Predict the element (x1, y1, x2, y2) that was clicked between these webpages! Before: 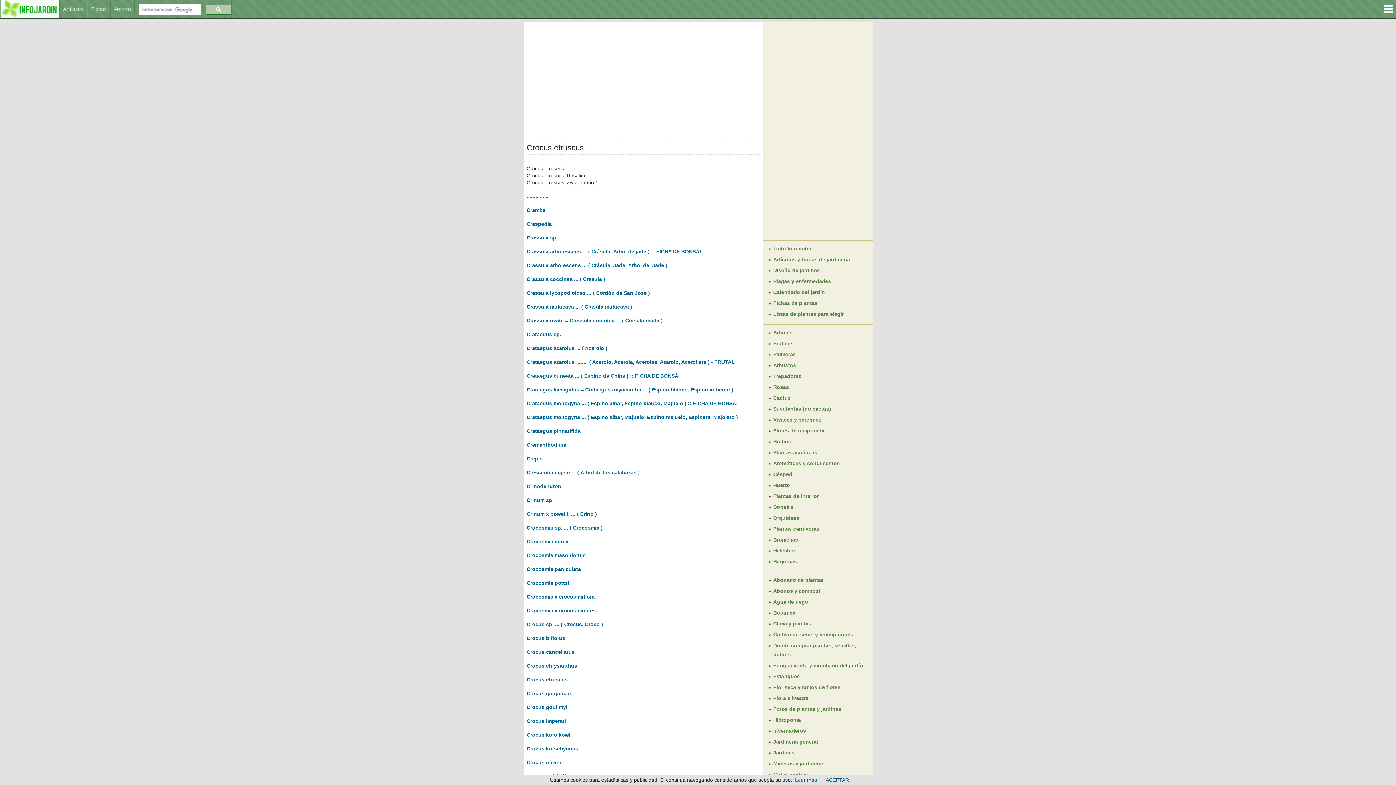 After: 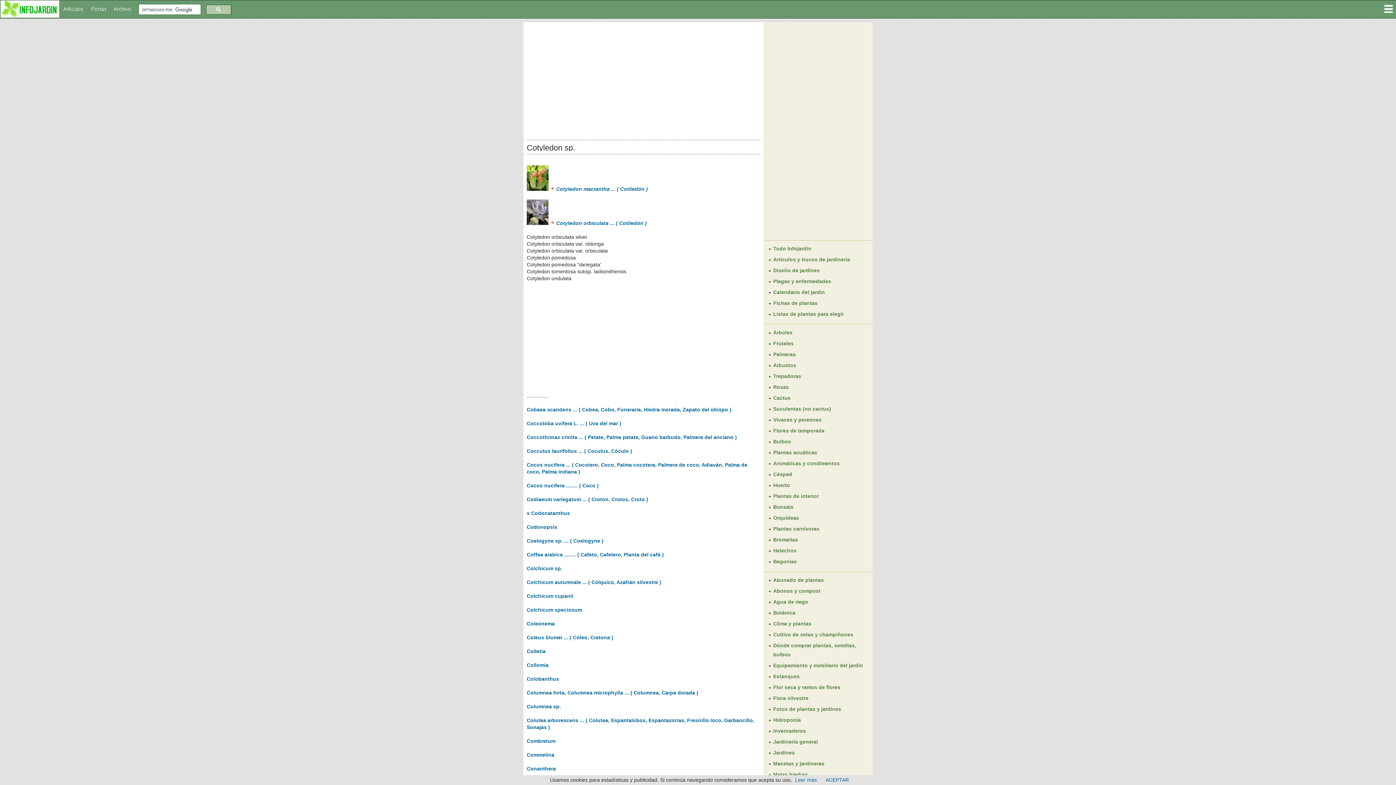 Action: bbox: (526, 193, 548, 199) label: ...............